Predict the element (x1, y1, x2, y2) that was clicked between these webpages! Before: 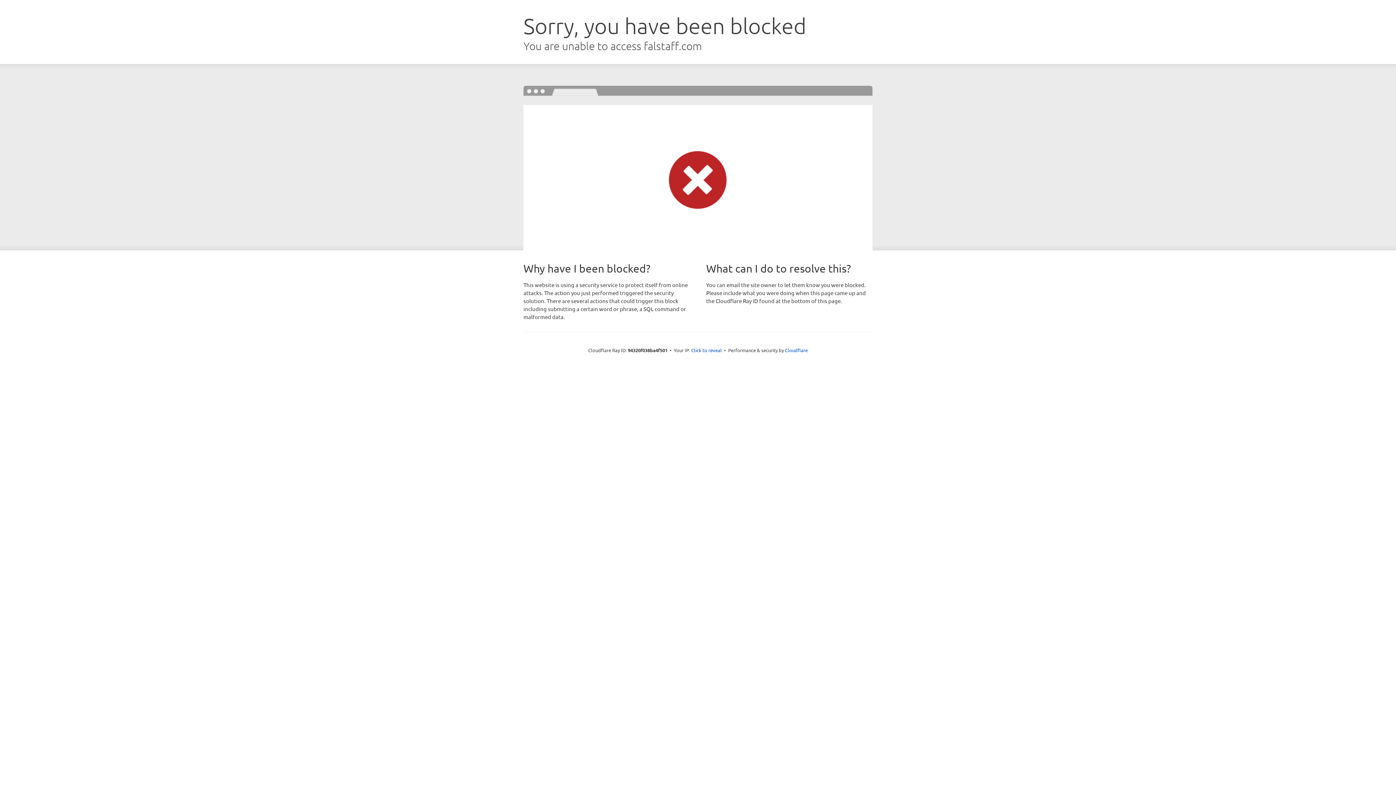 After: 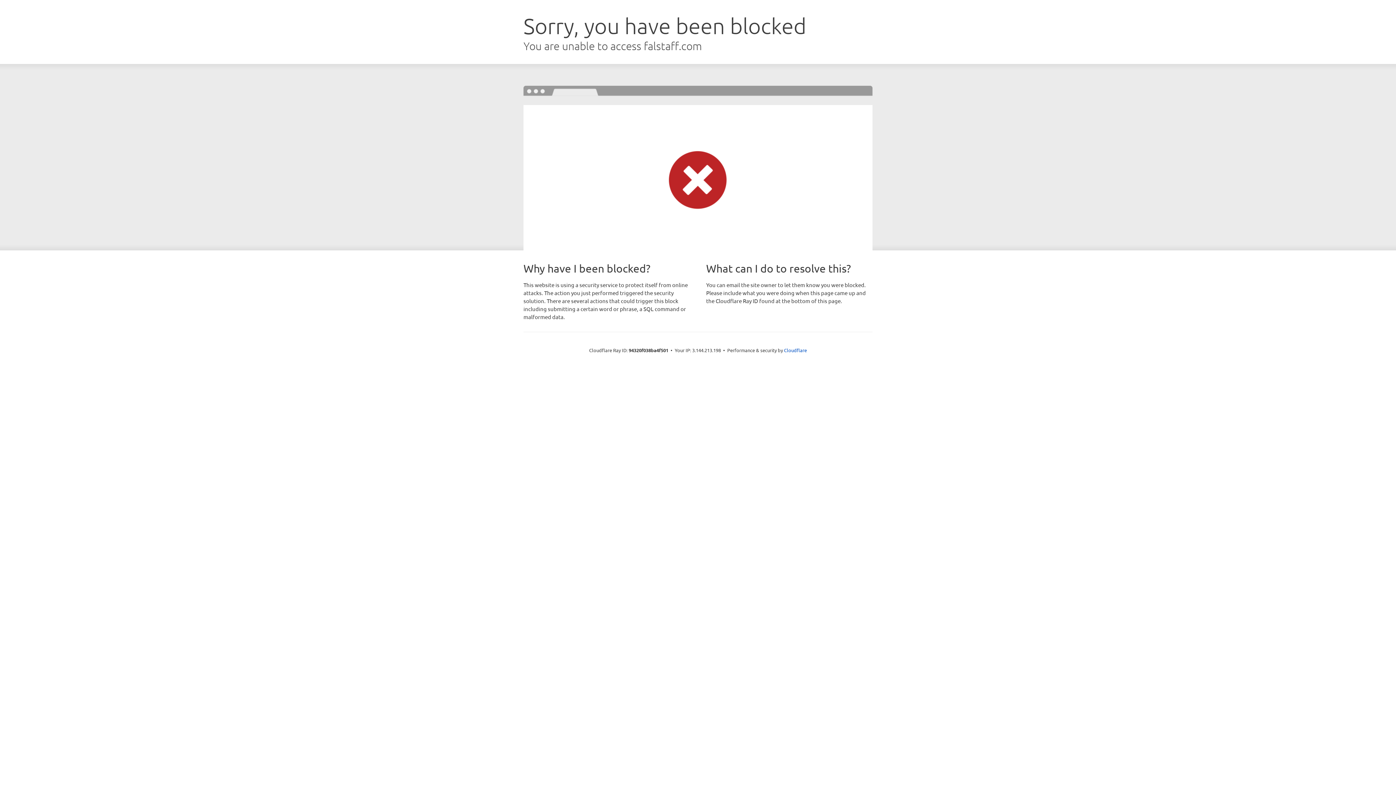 Action: bbox: (691, 346, 722, 353) label: Click to reveal